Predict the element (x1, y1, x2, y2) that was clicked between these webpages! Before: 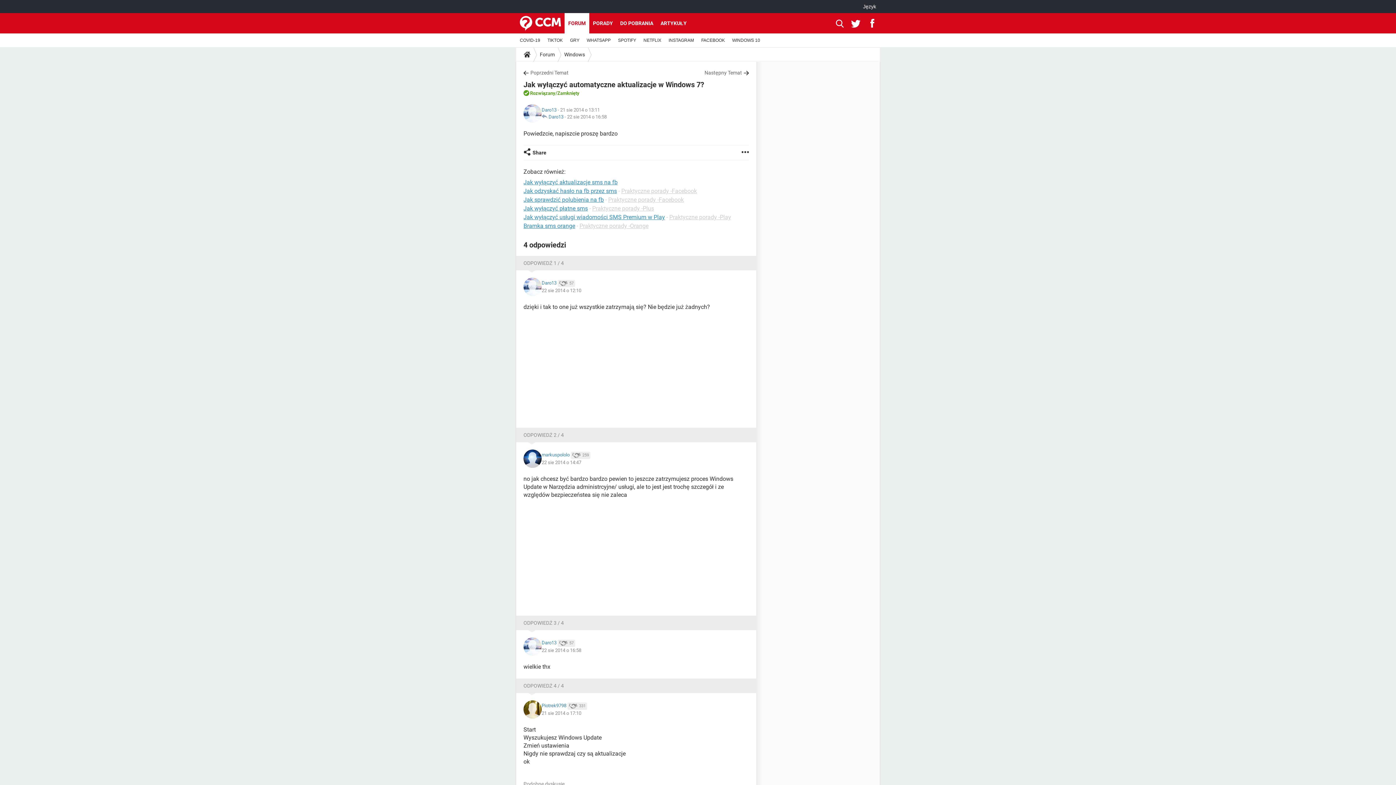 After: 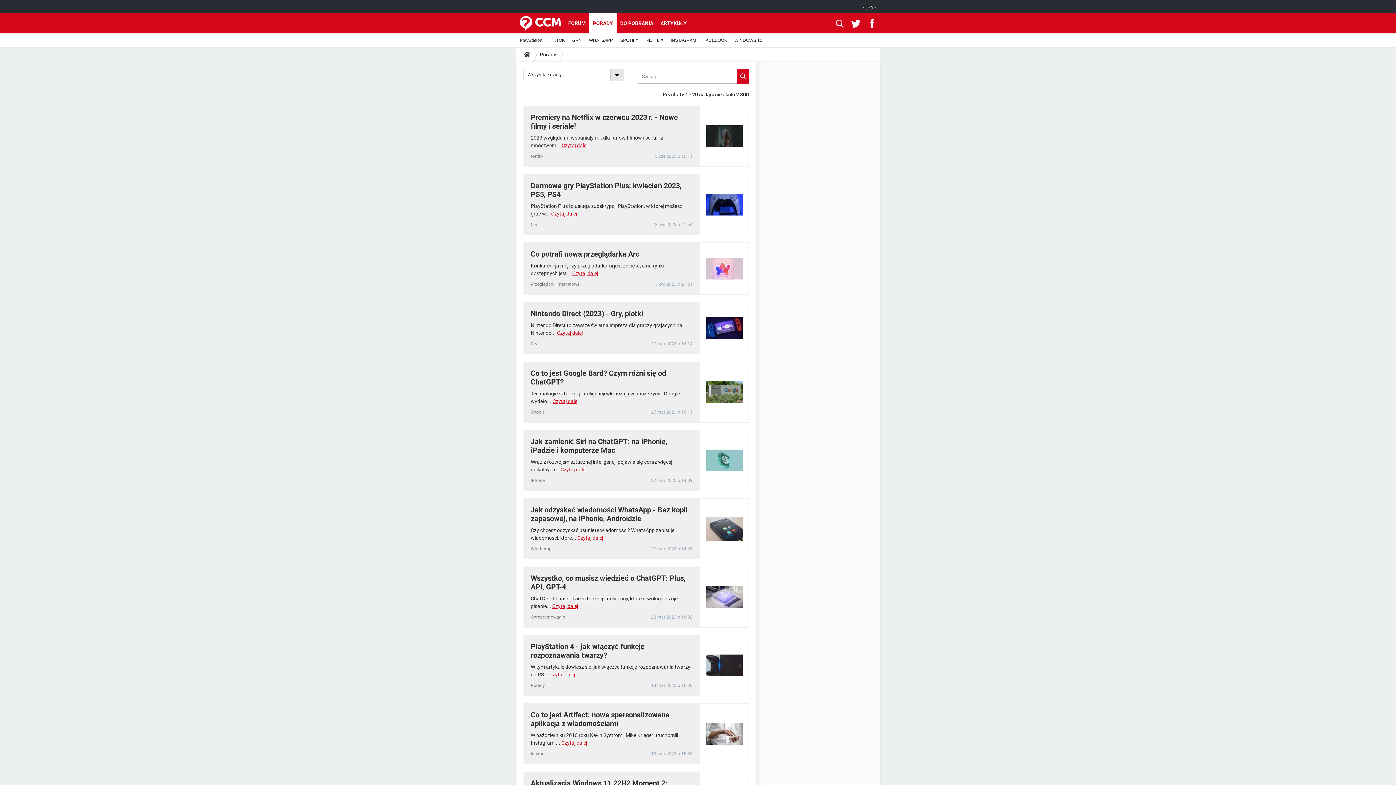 Action: label: PORADY bbox: (589, 13, 616, 33)